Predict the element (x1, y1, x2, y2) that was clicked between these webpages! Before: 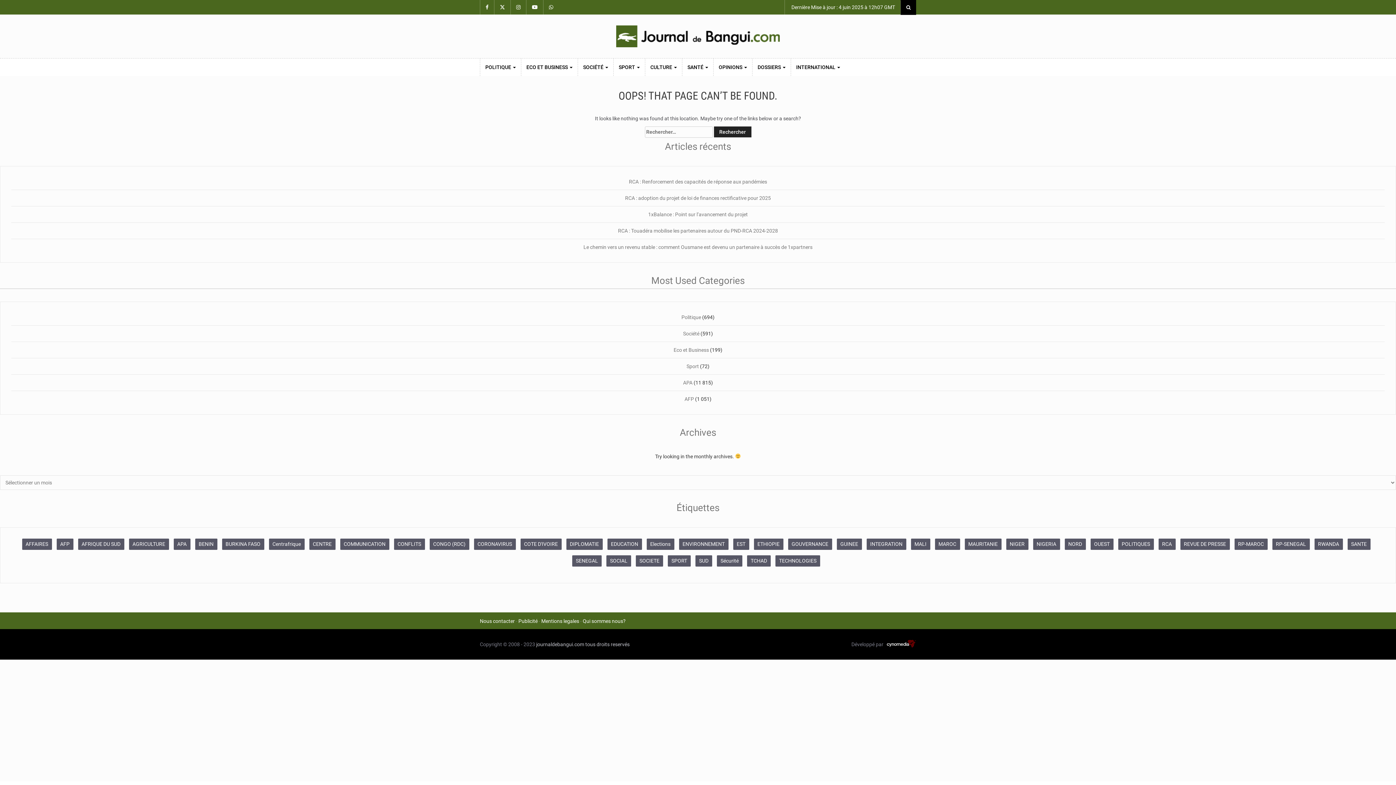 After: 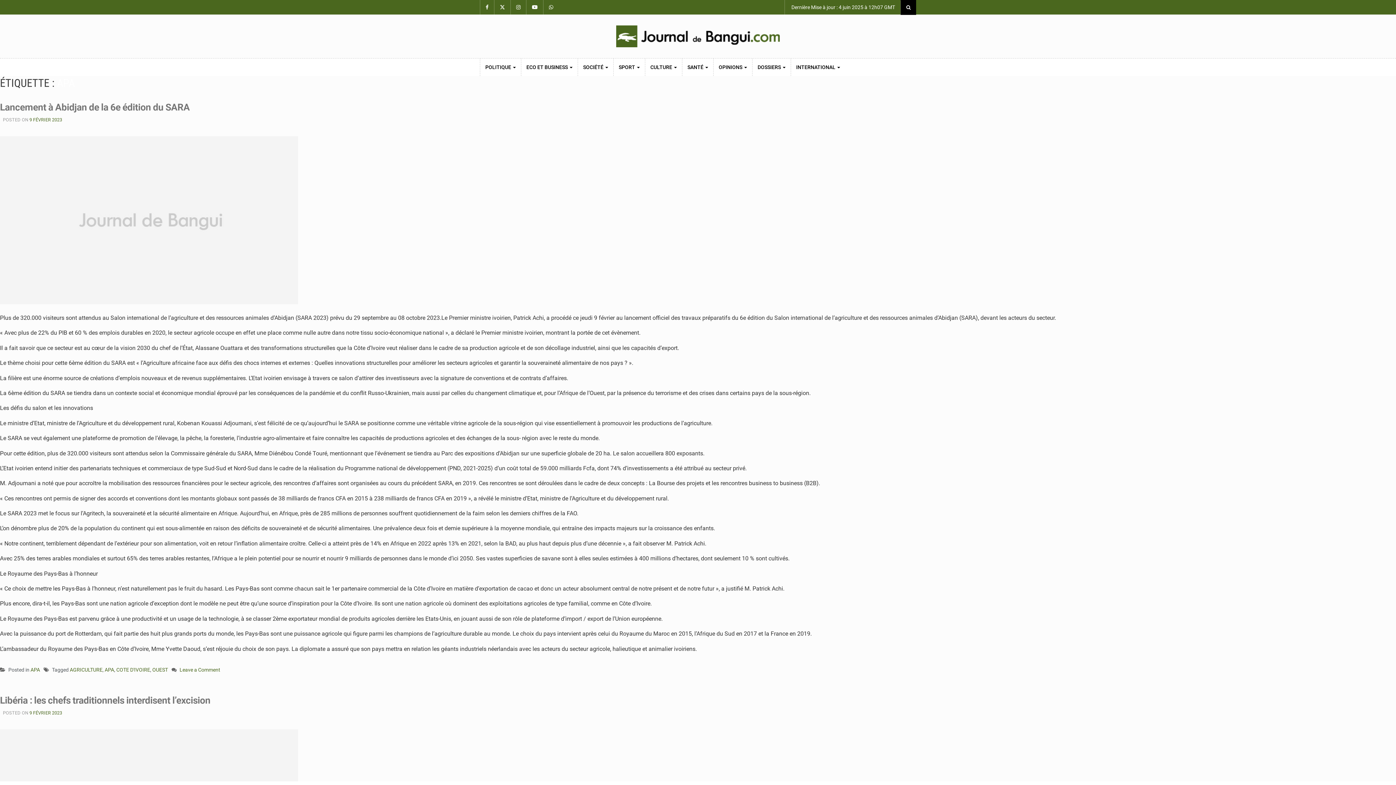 Action: bbox: (173, 538, 190, 550) label: APA (11 830 éléments)